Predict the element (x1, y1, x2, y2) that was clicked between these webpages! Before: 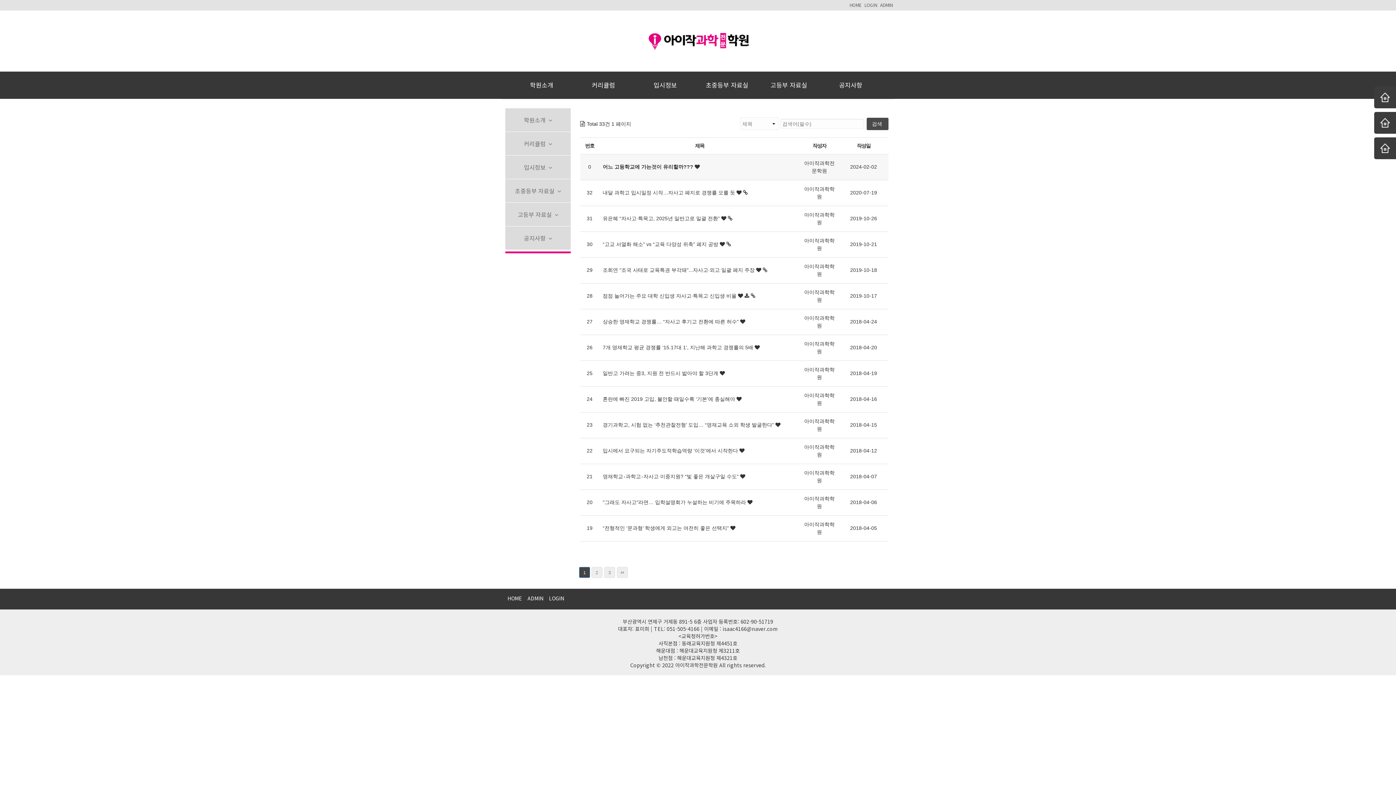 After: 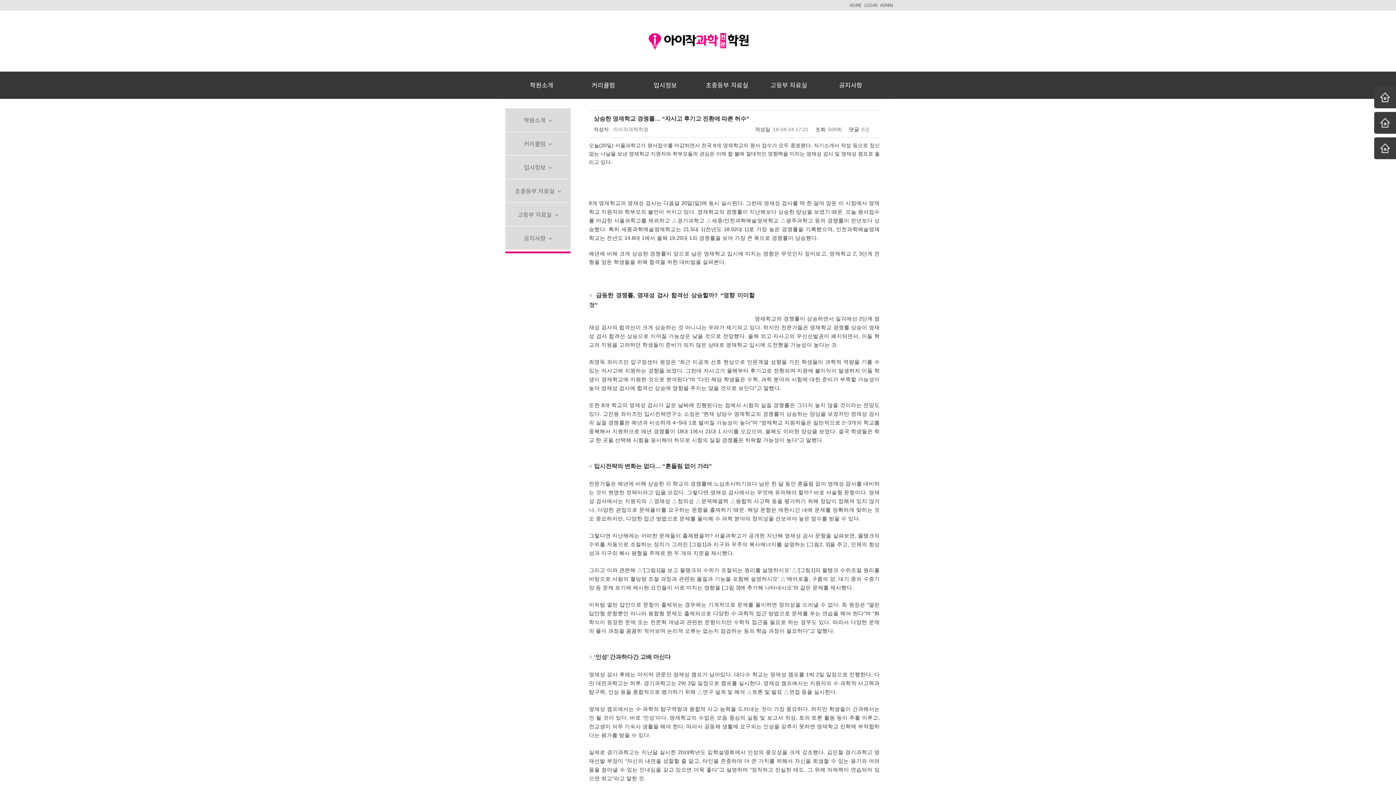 Action: label: 상승한 영재학교 경쟁률… “자사고 후기고 전환에 따른 허수”  bbox: (602, 318, 796, 325)